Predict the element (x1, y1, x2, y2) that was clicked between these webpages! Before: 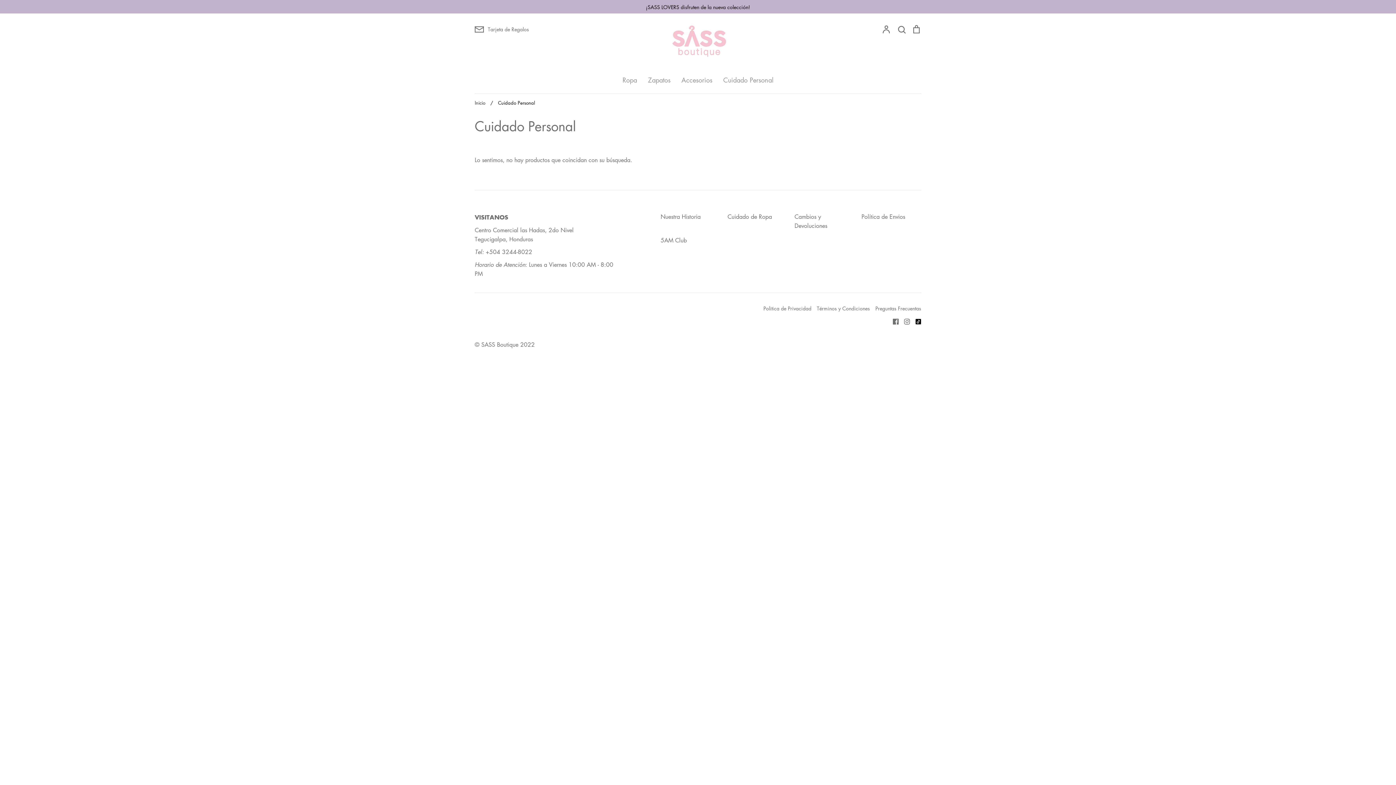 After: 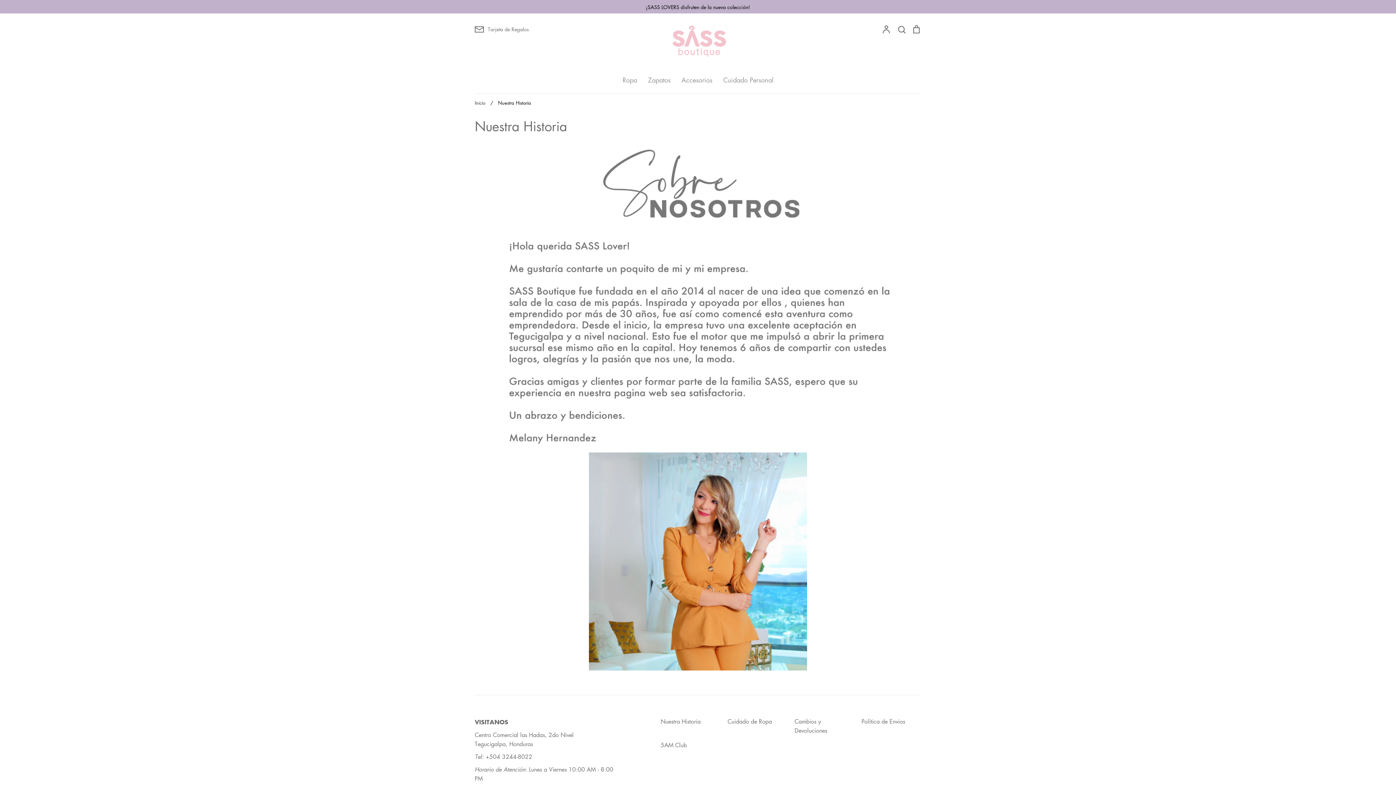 Action: bbox: (660, 212, 700, 221) label: Nuestra Historia